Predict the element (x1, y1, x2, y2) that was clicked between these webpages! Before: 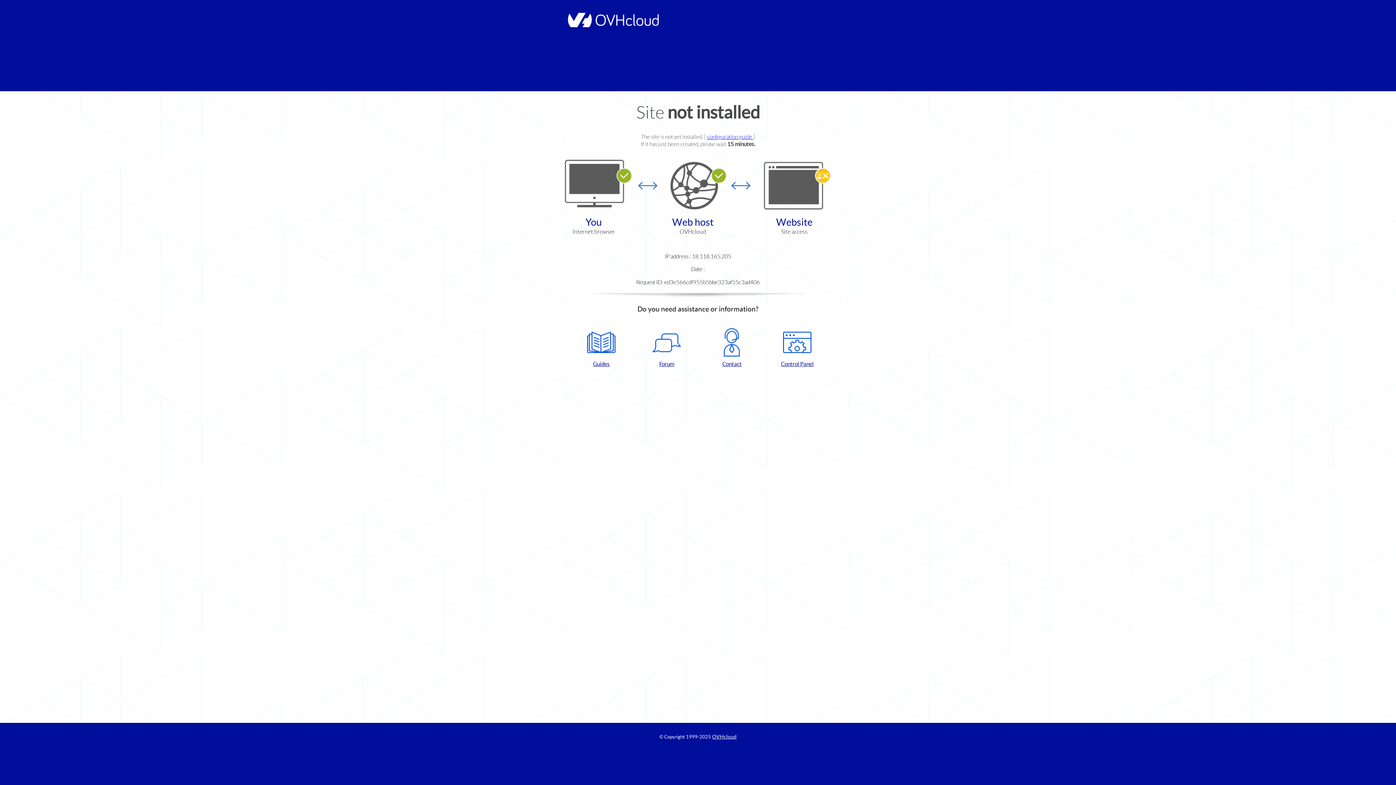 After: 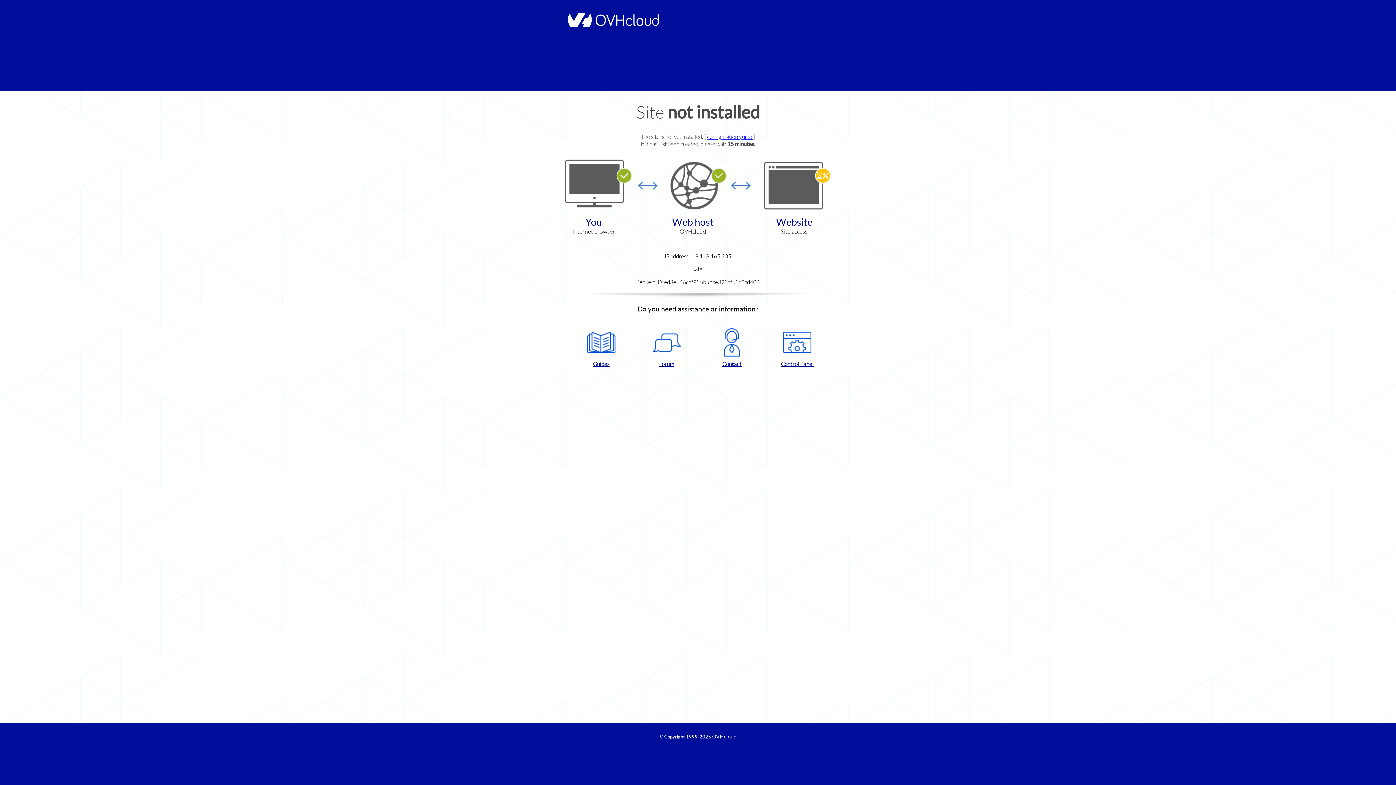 Action: bbox: (702, 328, 761, 367) label: Contact